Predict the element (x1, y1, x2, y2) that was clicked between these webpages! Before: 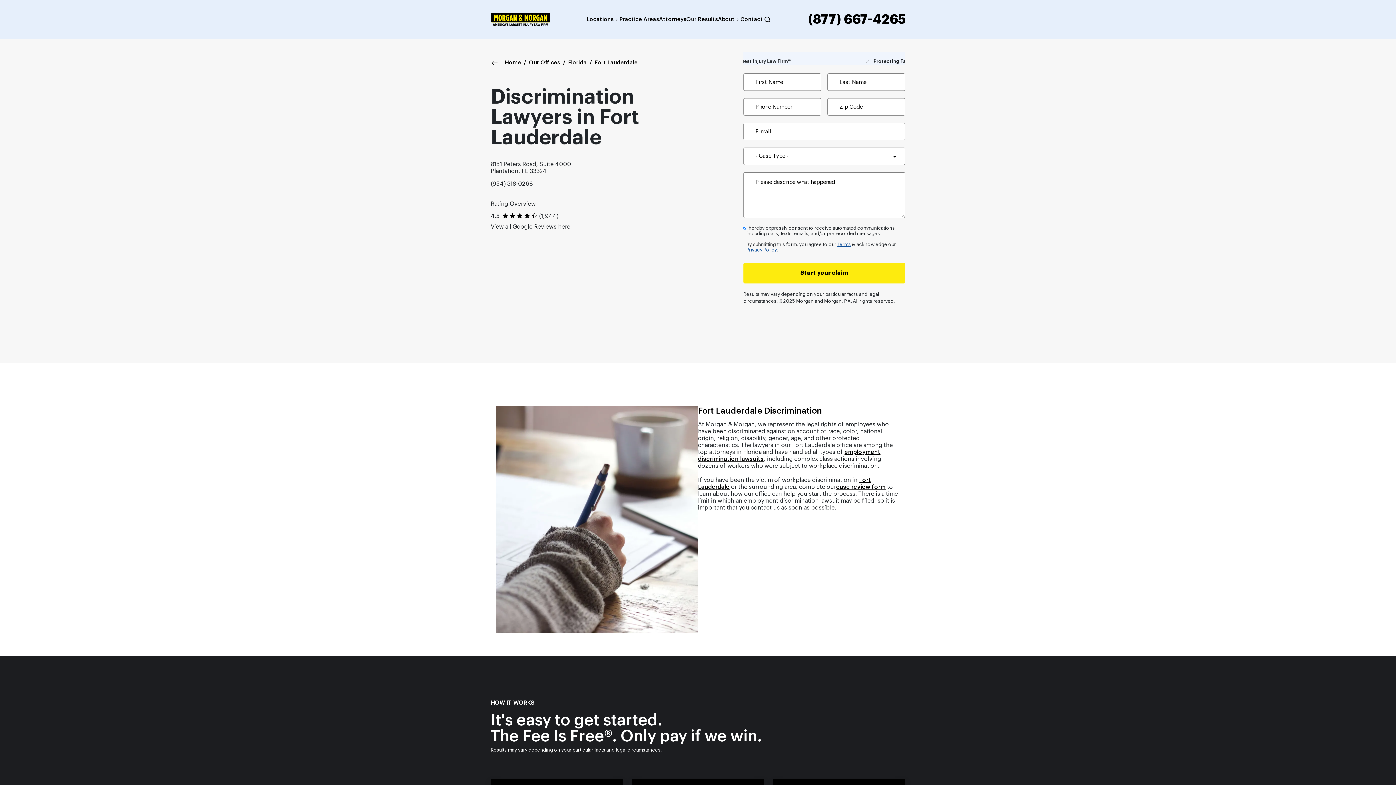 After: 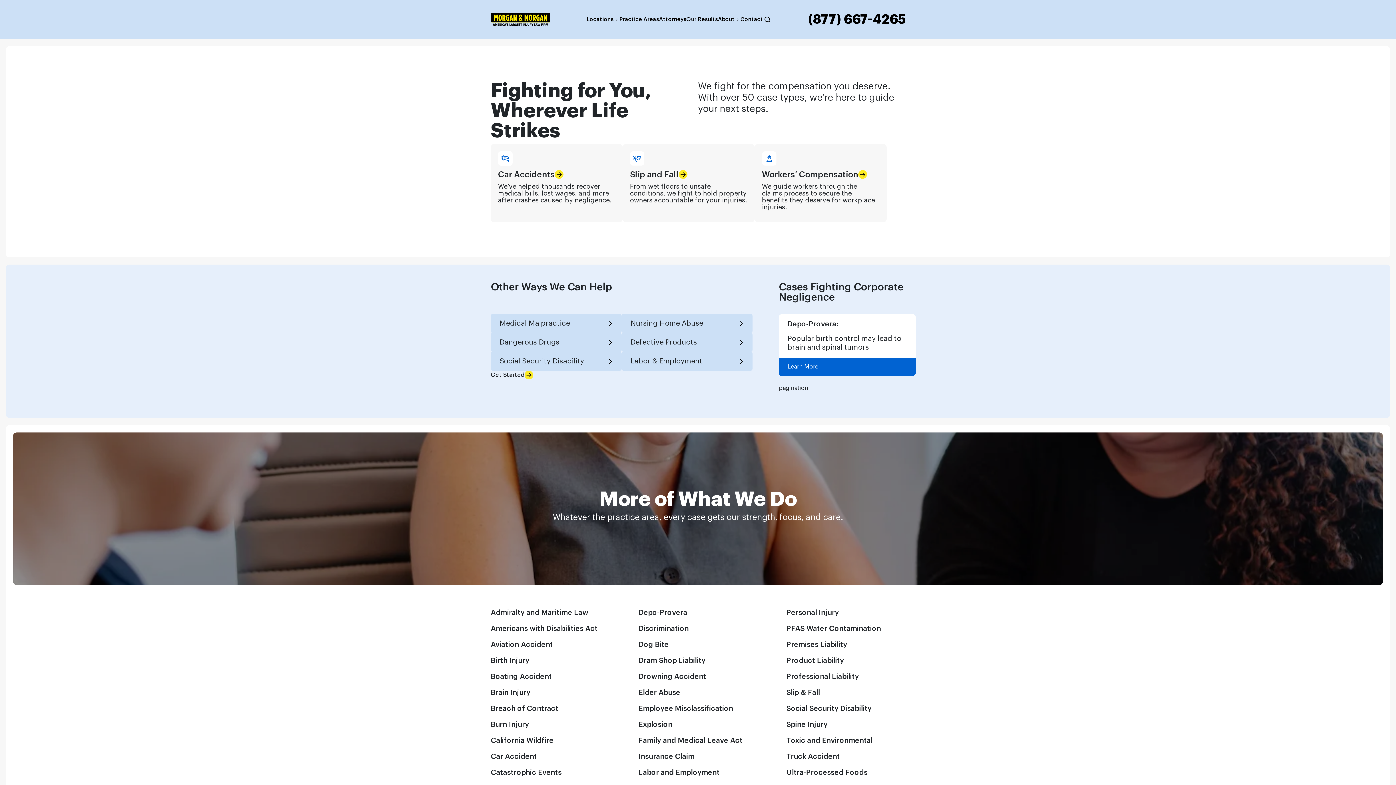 Action: bbox: (619, 16, 659, 22) label: Practice Areas